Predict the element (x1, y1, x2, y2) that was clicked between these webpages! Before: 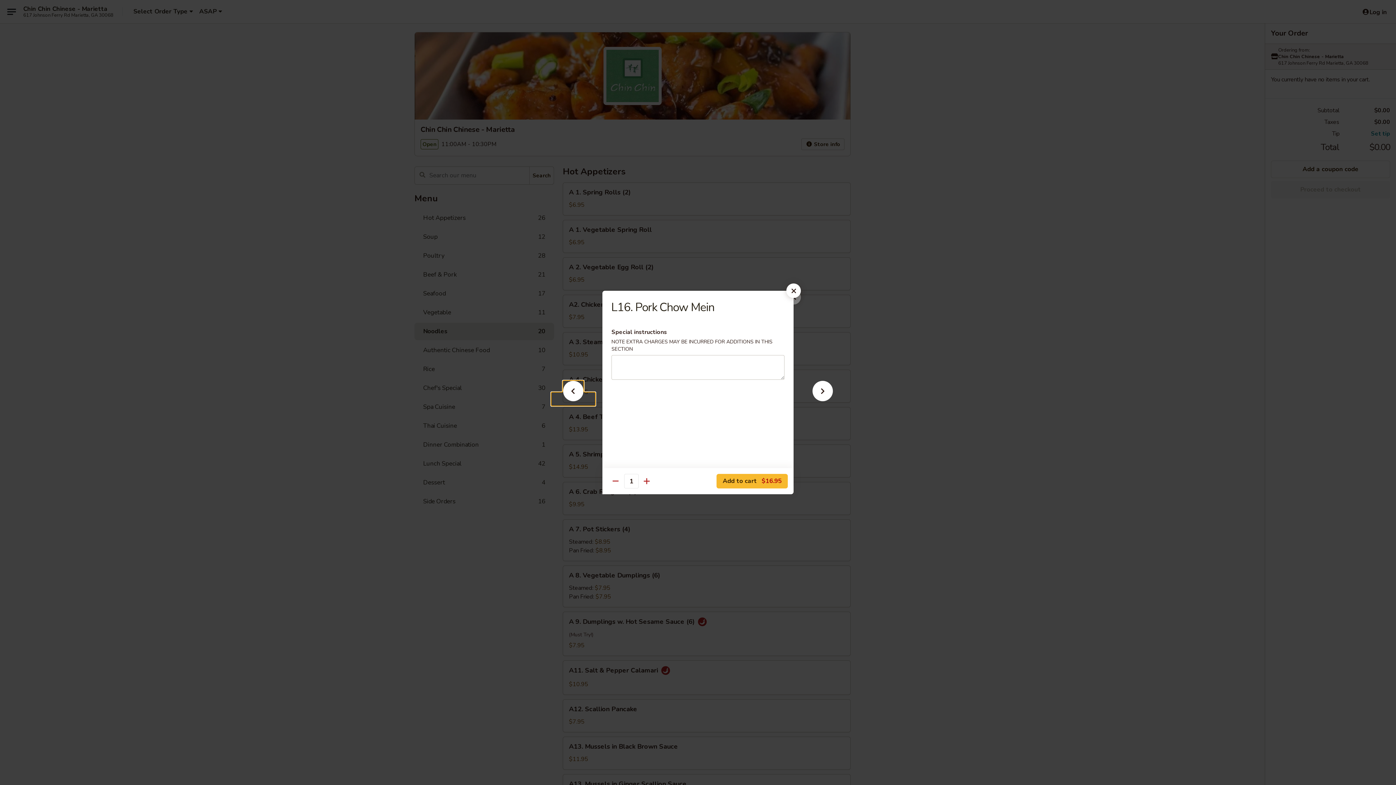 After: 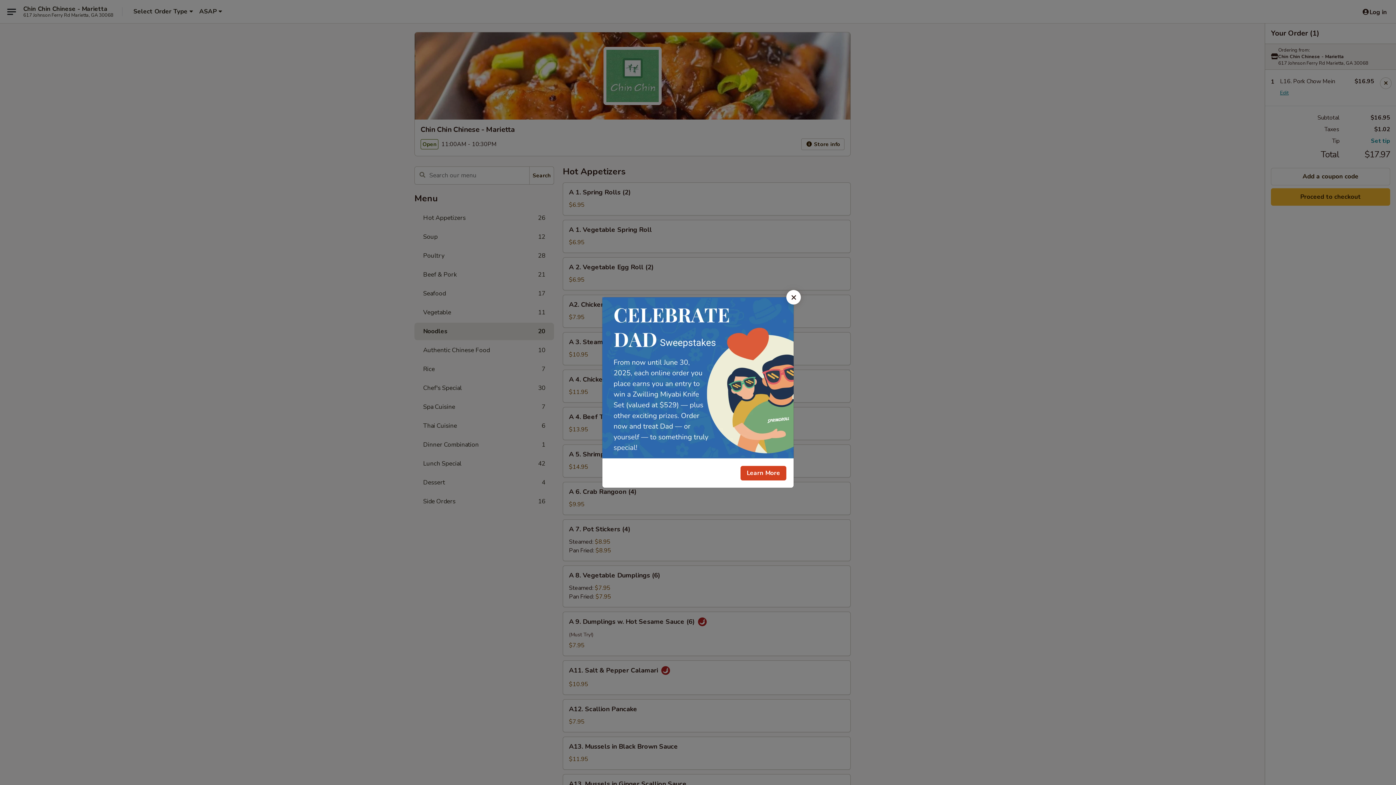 Action: label: Add to cart $16.95 bbox: (716, 474, 788, 488)